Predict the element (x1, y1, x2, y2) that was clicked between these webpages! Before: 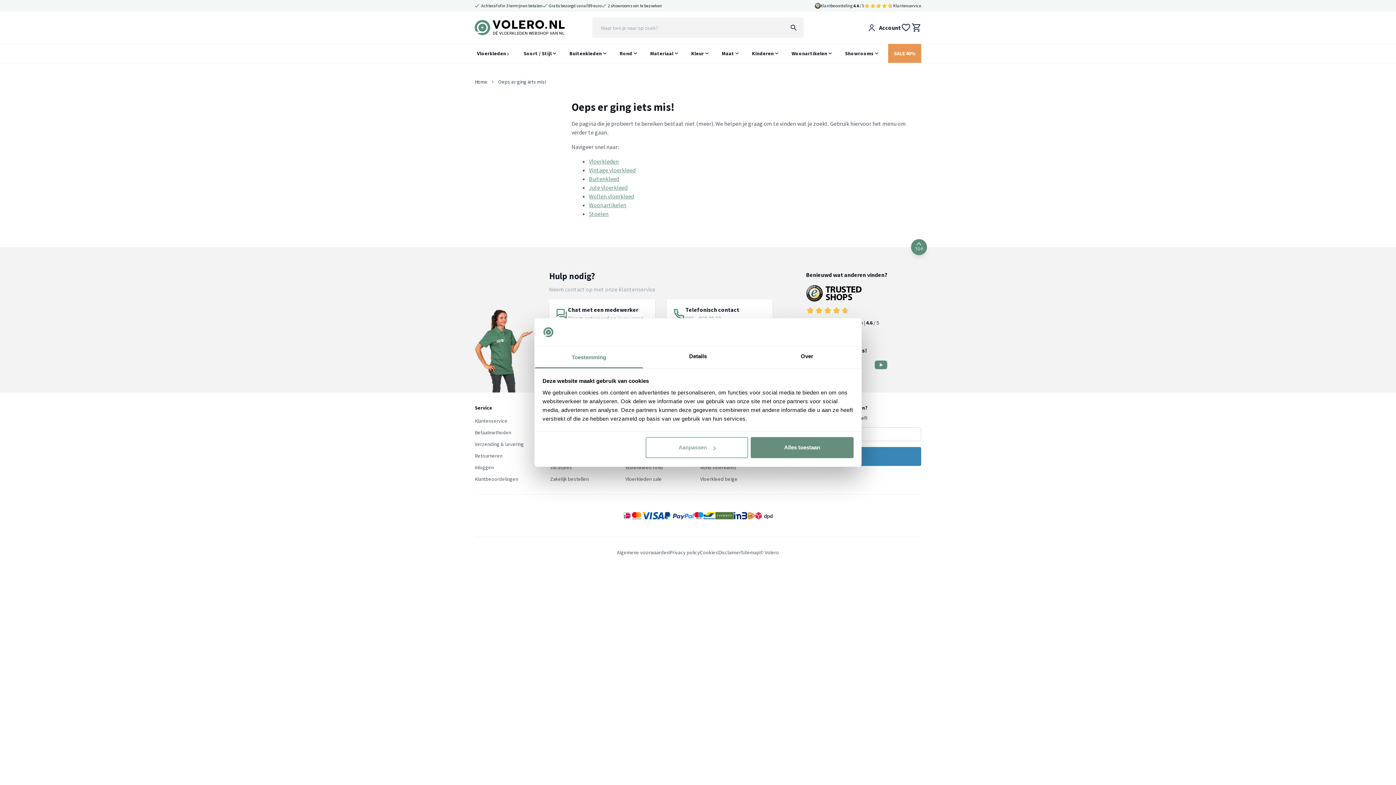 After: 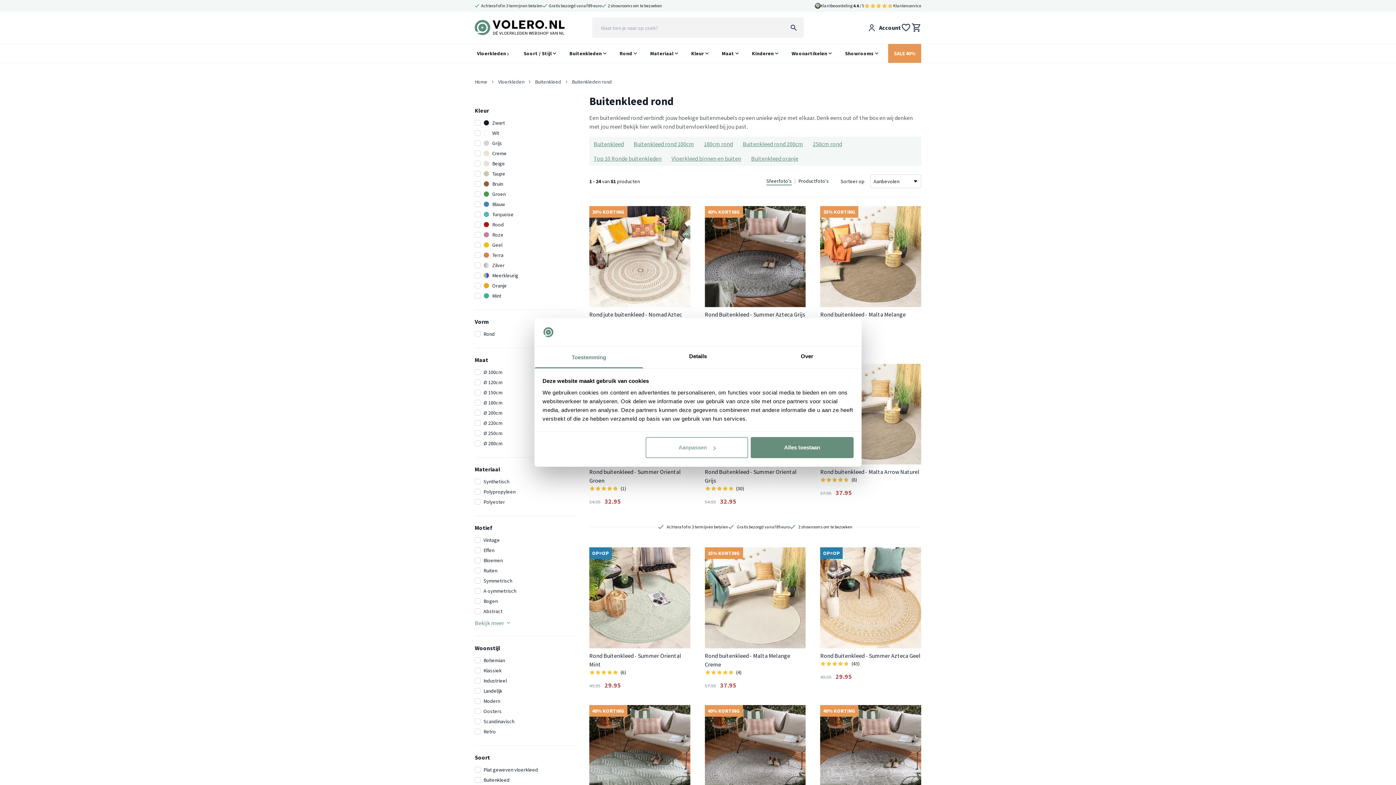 Action: label: Buitenkleed rond bbox: (625, 464, 663, 470)